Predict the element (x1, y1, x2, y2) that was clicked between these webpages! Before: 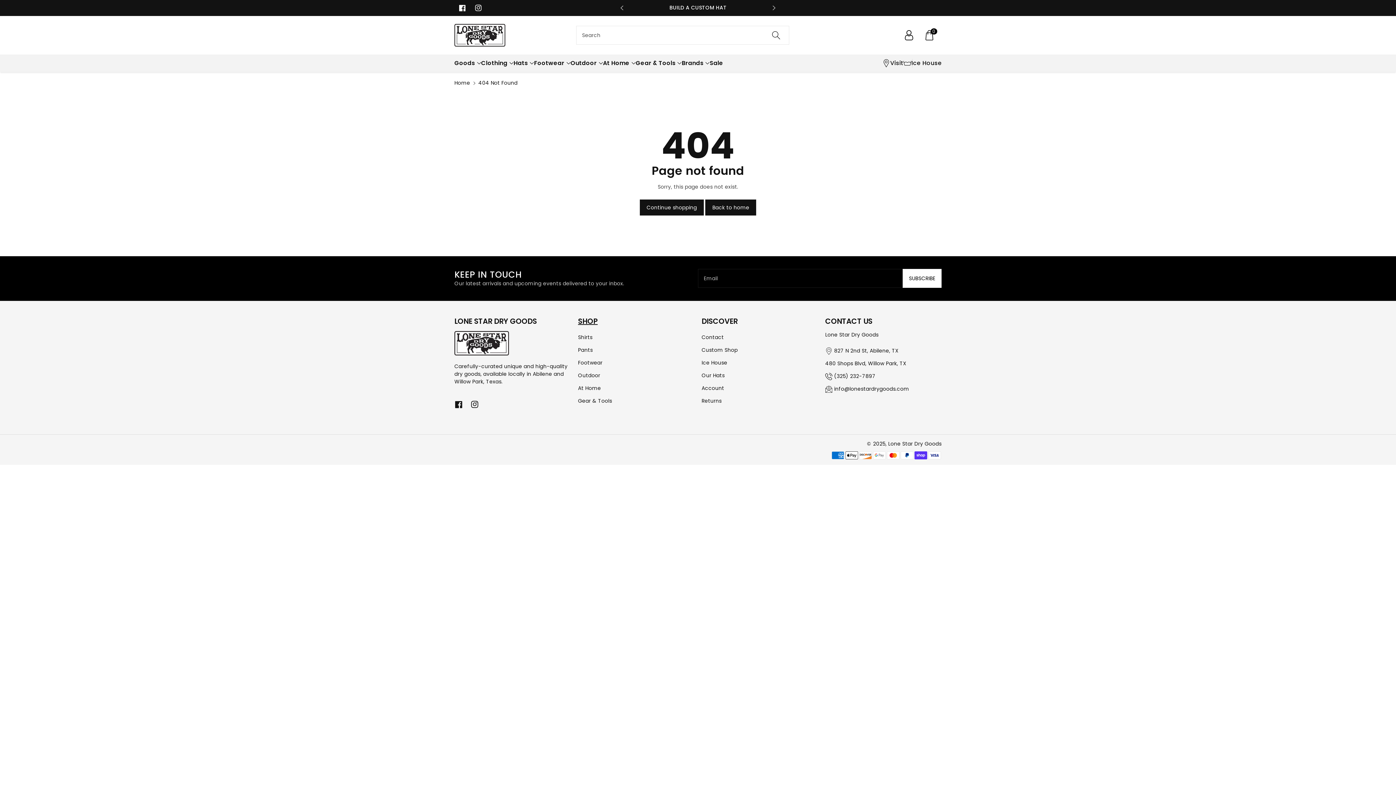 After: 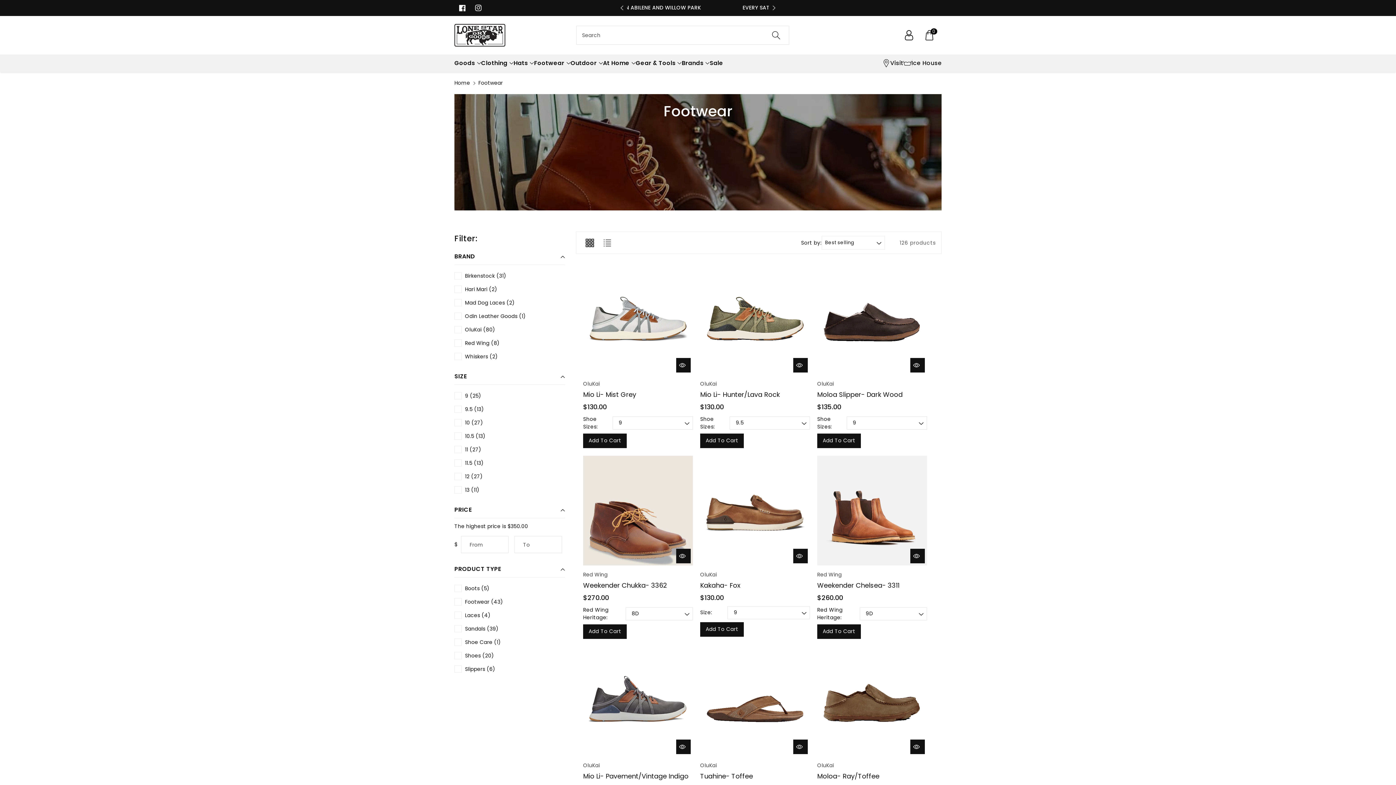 Action: label: Footwear bbox: (578, 359, 602, 366)